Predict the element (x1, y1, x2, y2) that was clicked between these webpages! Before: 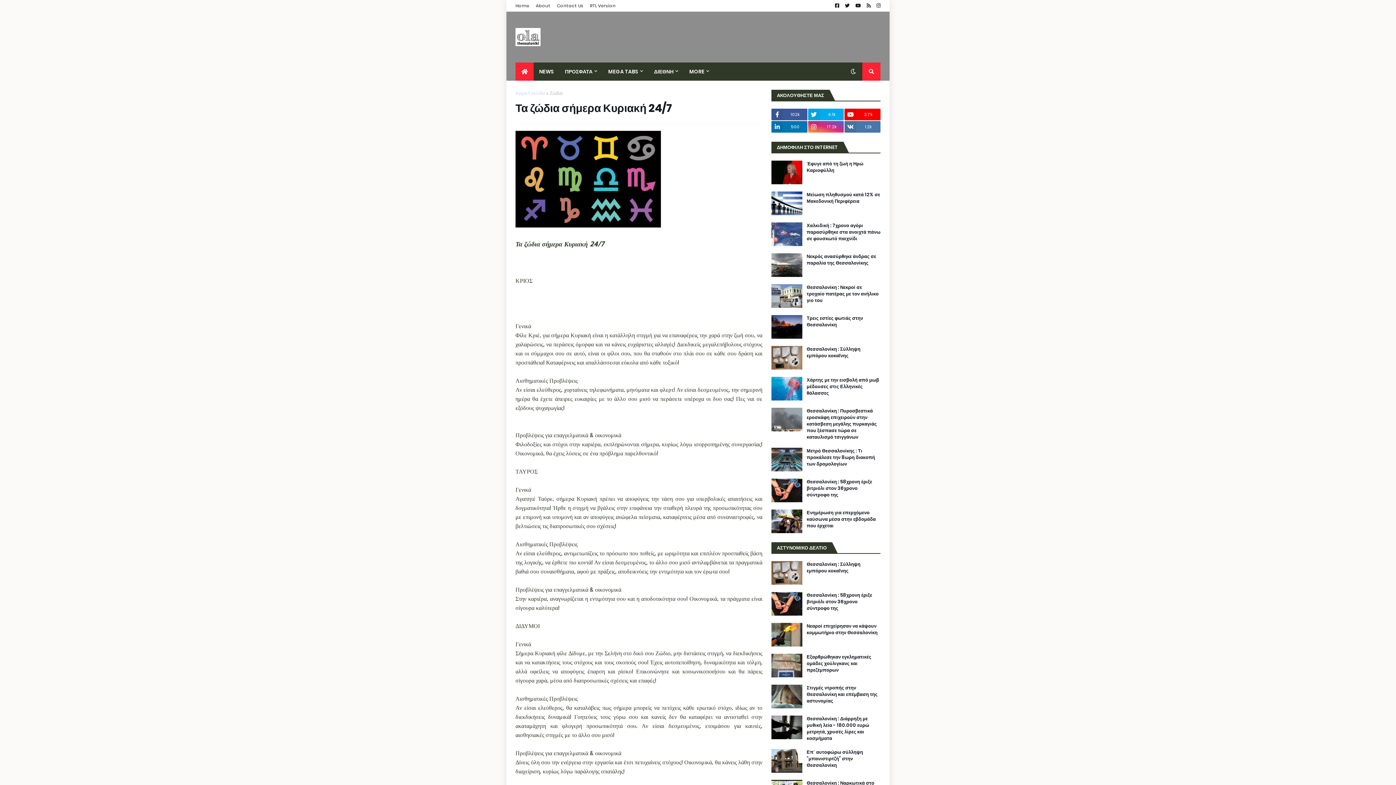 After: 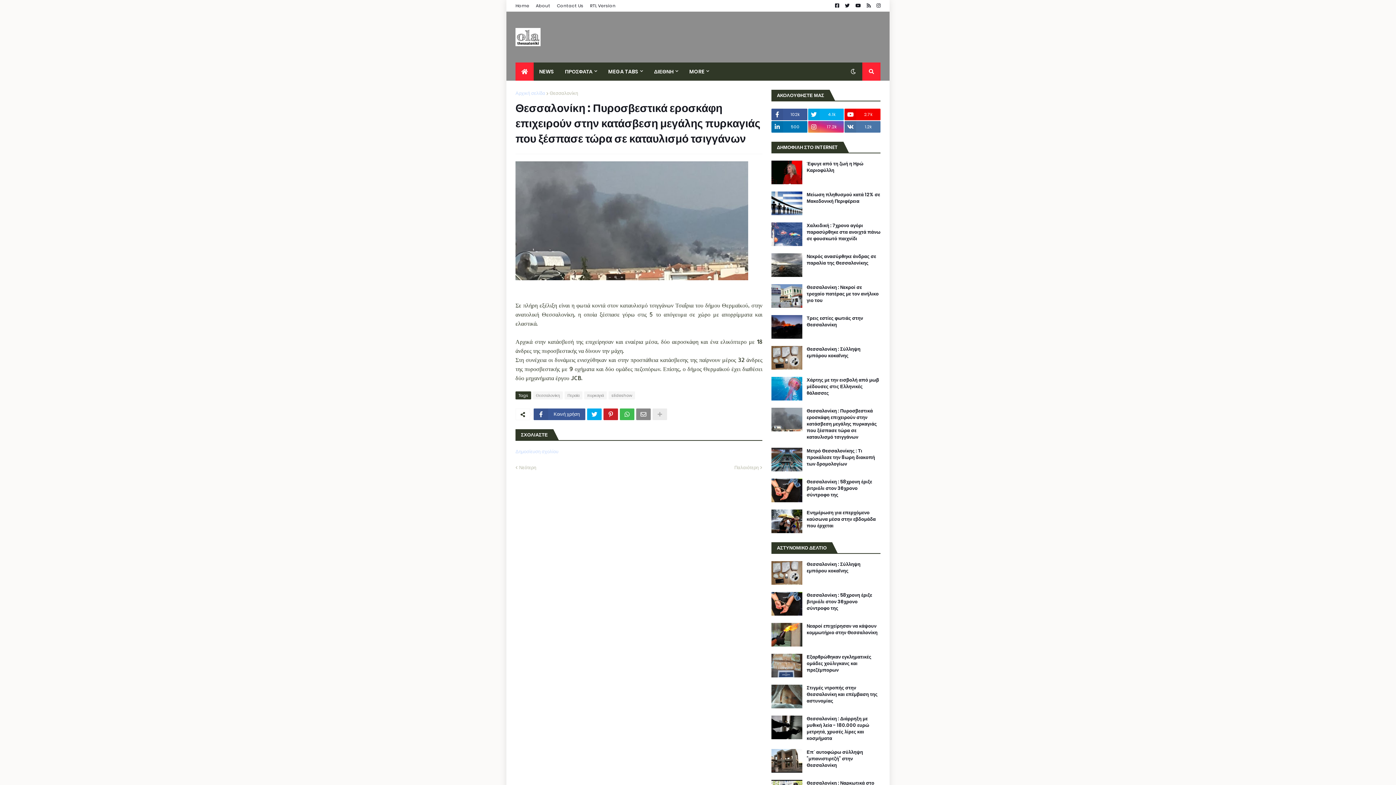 Action: bbox: (771, 408, 802, 431)